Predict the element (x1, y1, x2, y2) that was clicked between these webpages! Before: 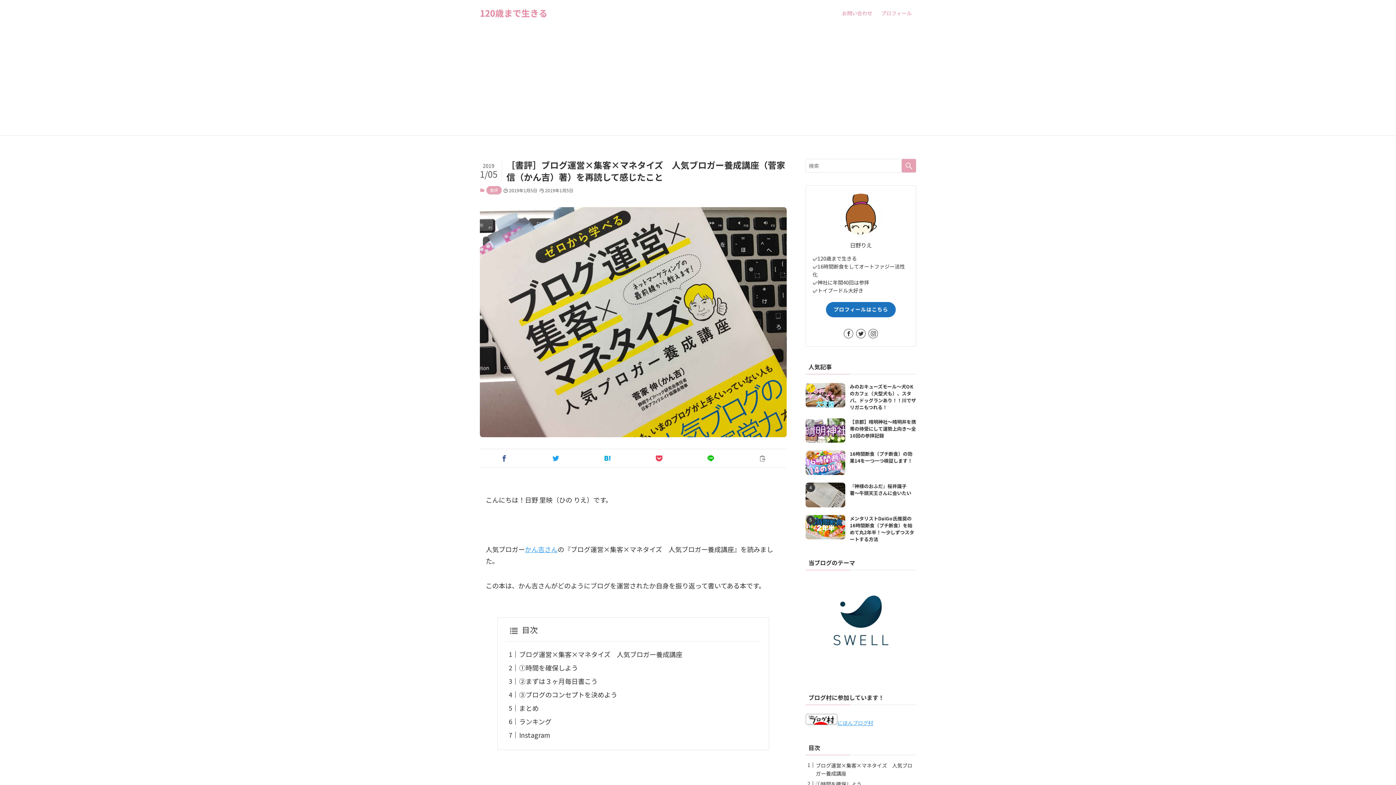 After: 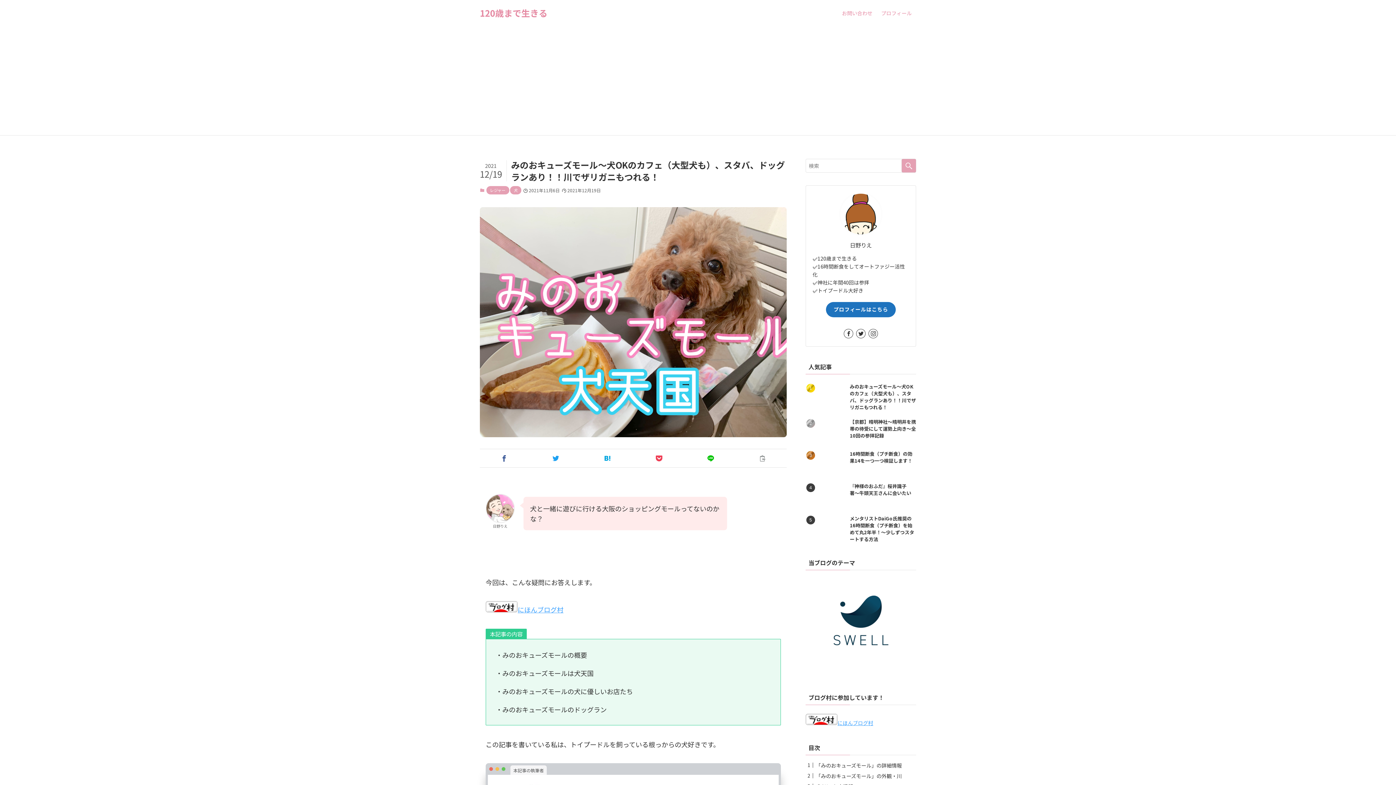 Action: bbox: (805, 383, 916, 410) label: みのおキューズモール〜犬OKのカフェ（大型犬も）、スタバ、ドッグランあり！！川でザリガニもつれる！